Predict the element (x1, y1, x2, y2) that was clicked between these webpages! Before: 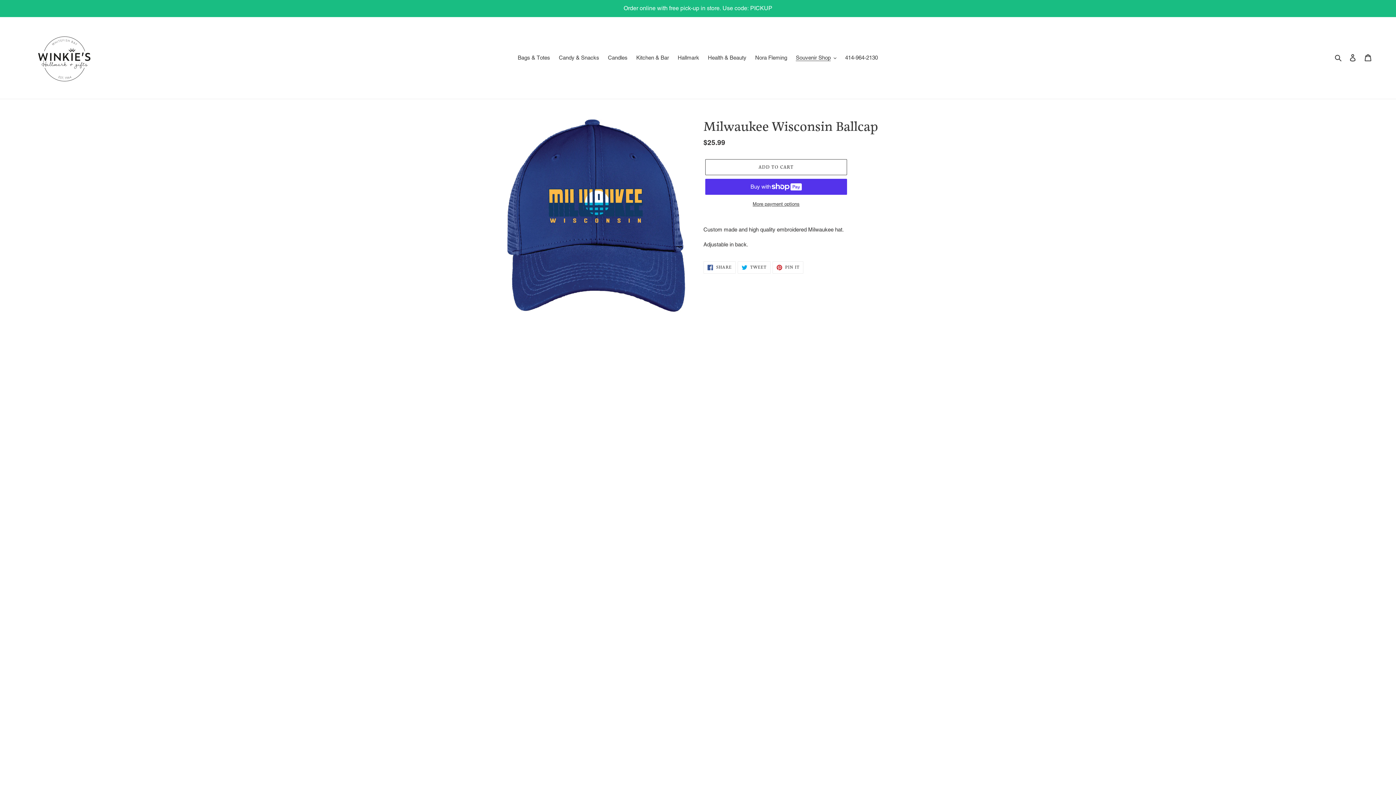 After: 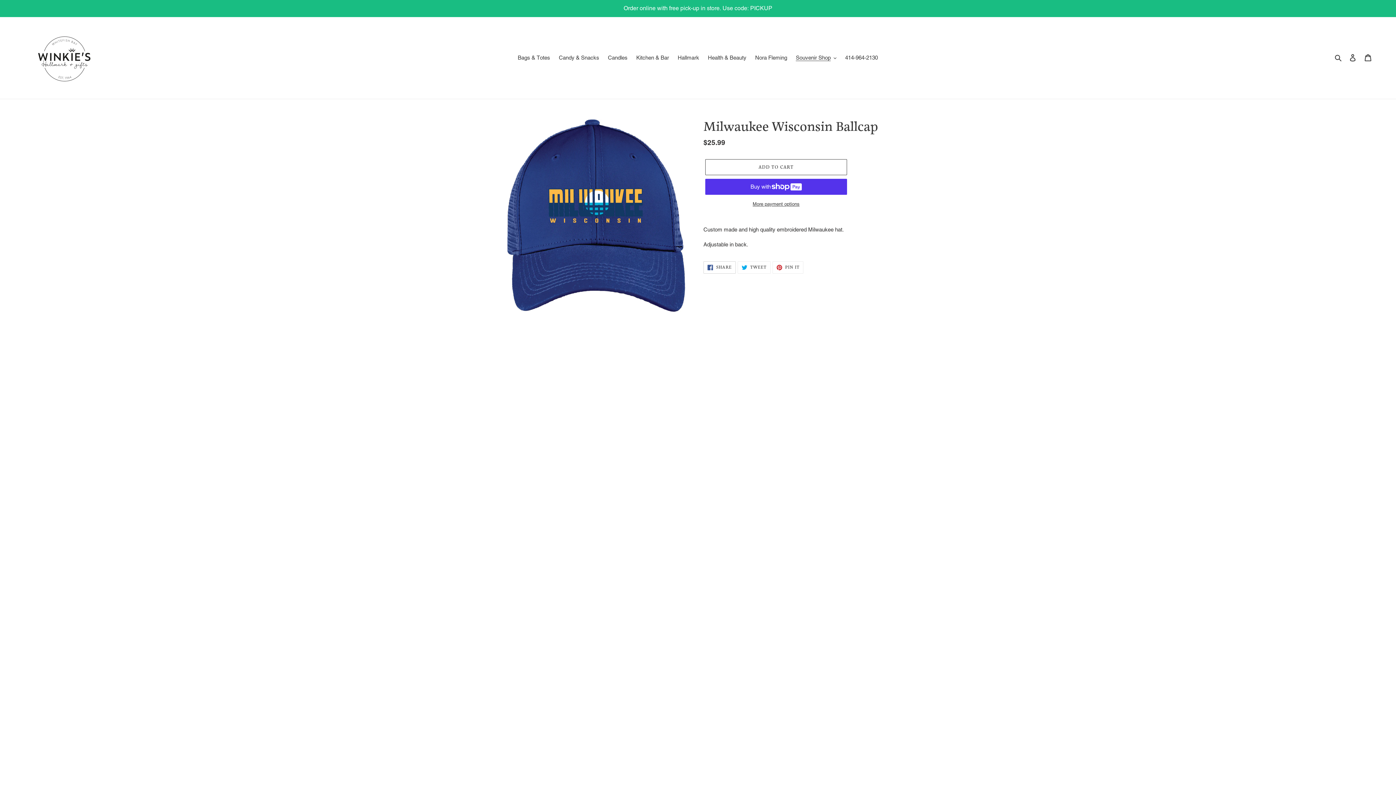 Action: bbox: (703, 261, 735, 273) label:  SHARE
SHARE ON FACEBOOK